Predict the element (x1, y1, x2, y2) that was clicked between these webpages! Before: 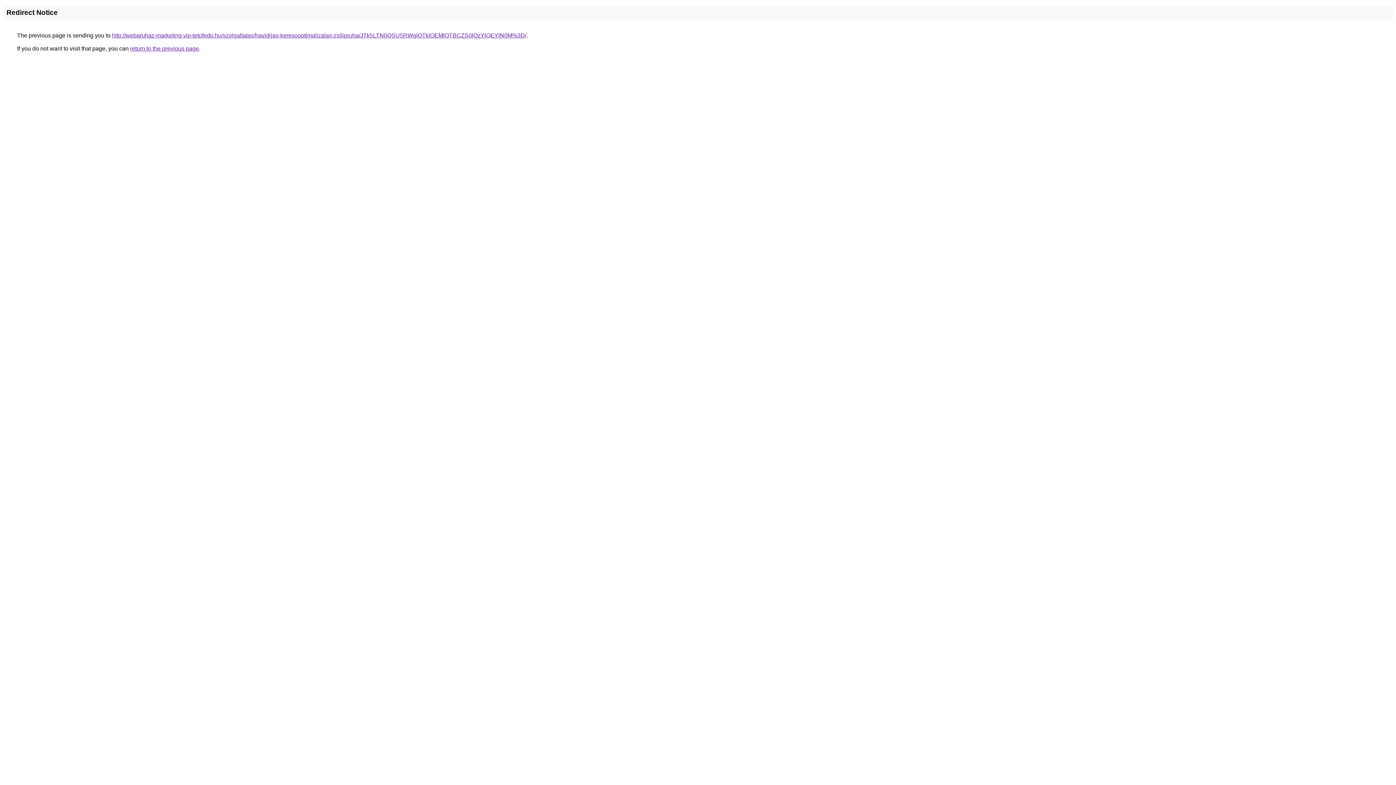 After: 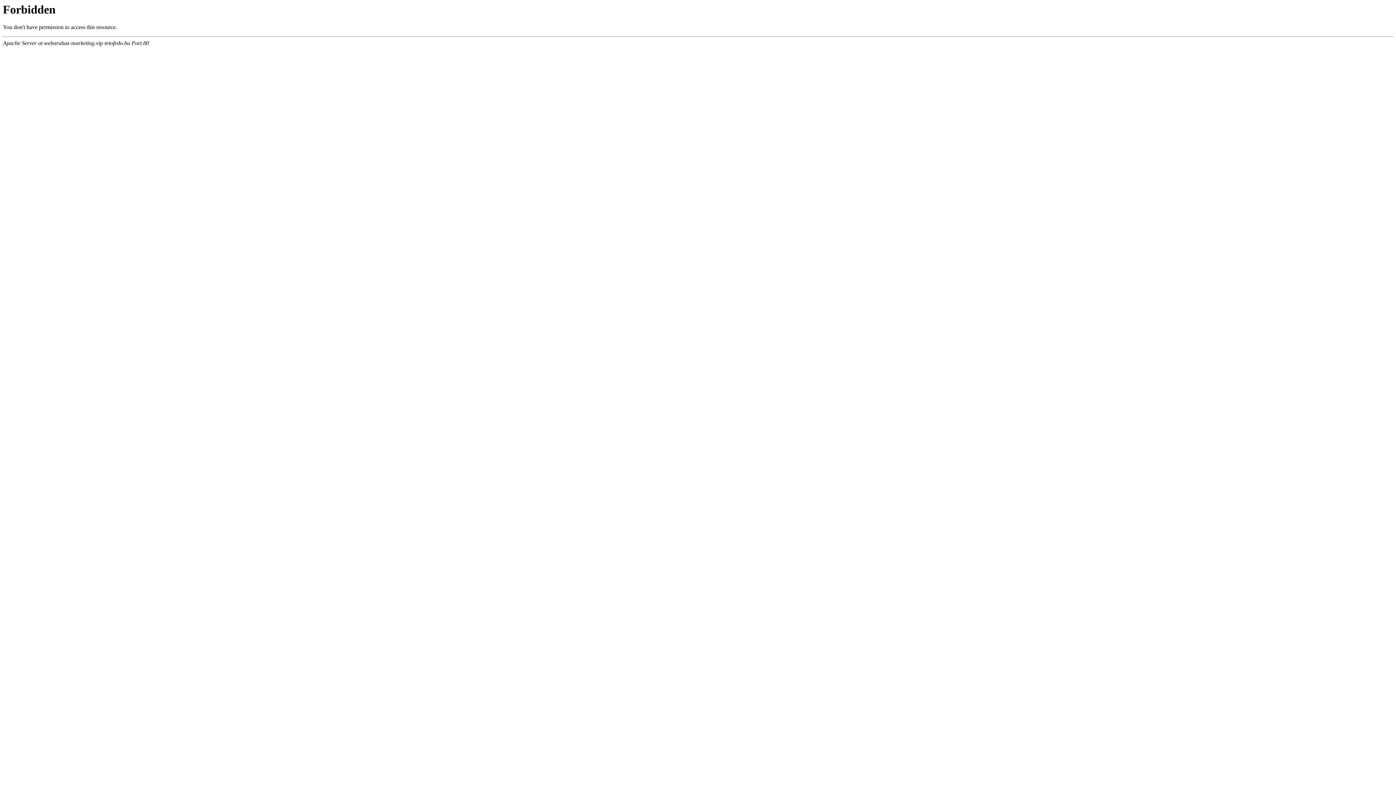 Action: label: http://webaruhaz-marketing.vip-tetofedo.hu/szolgaltatas/havidijas-keresooptimalizalas-zsilipruha/JTk5LTN0QSU5RWglOTklOEMlOTBCZS0lQzYlOEYlN0M%3D/ bbox: (112, 32, 526, 38)